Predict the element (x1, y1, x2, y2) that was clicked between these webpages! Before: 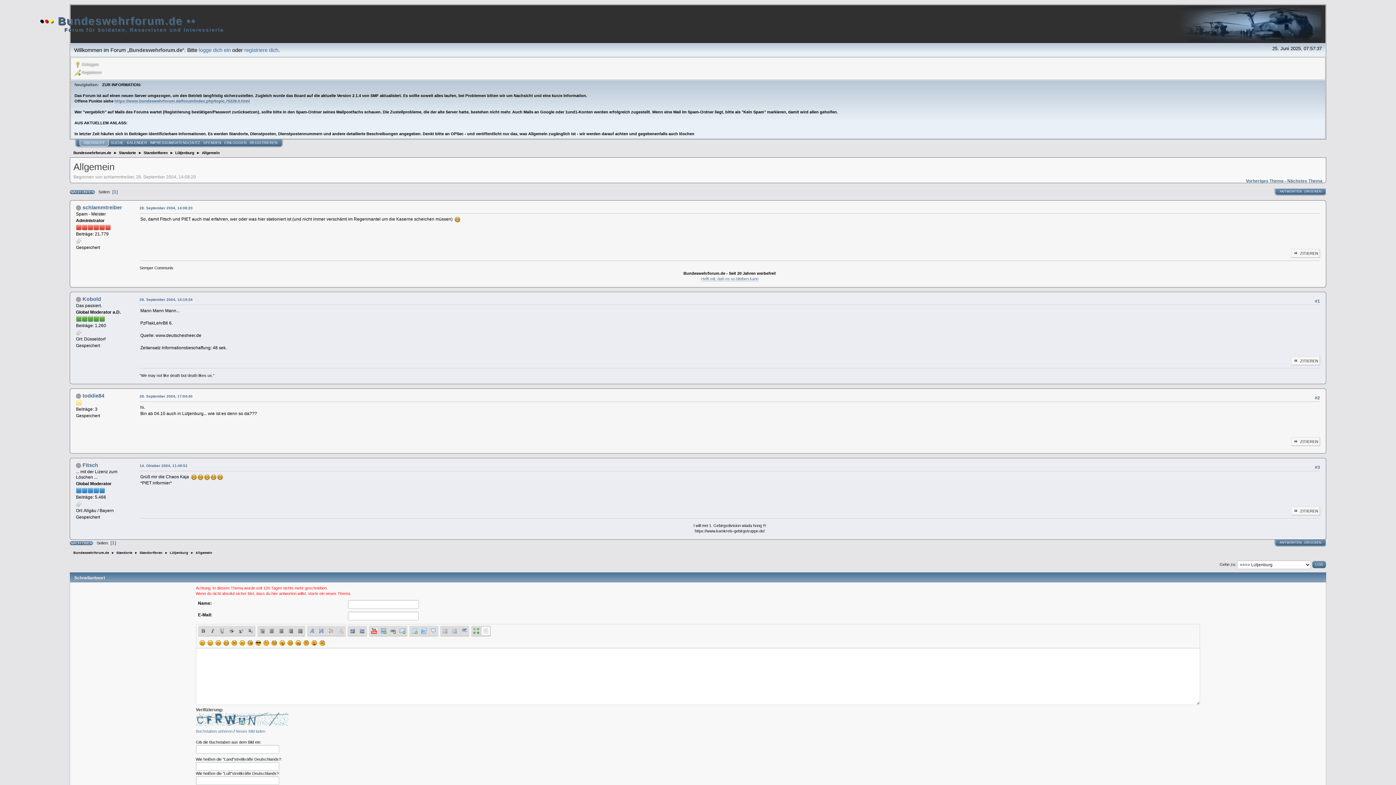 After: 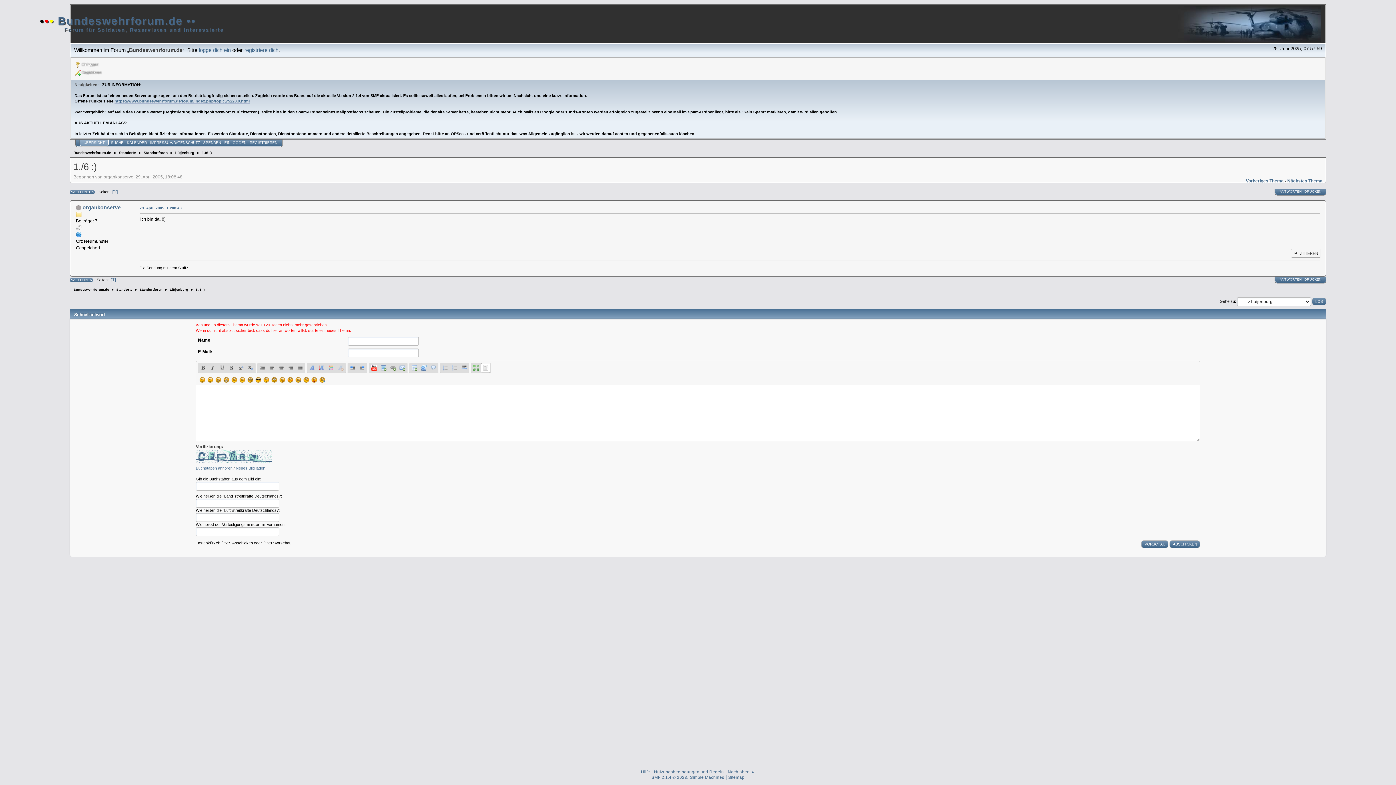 Action: bbox: (1246, 178, 1284, 183) label: Vorheriges Thema